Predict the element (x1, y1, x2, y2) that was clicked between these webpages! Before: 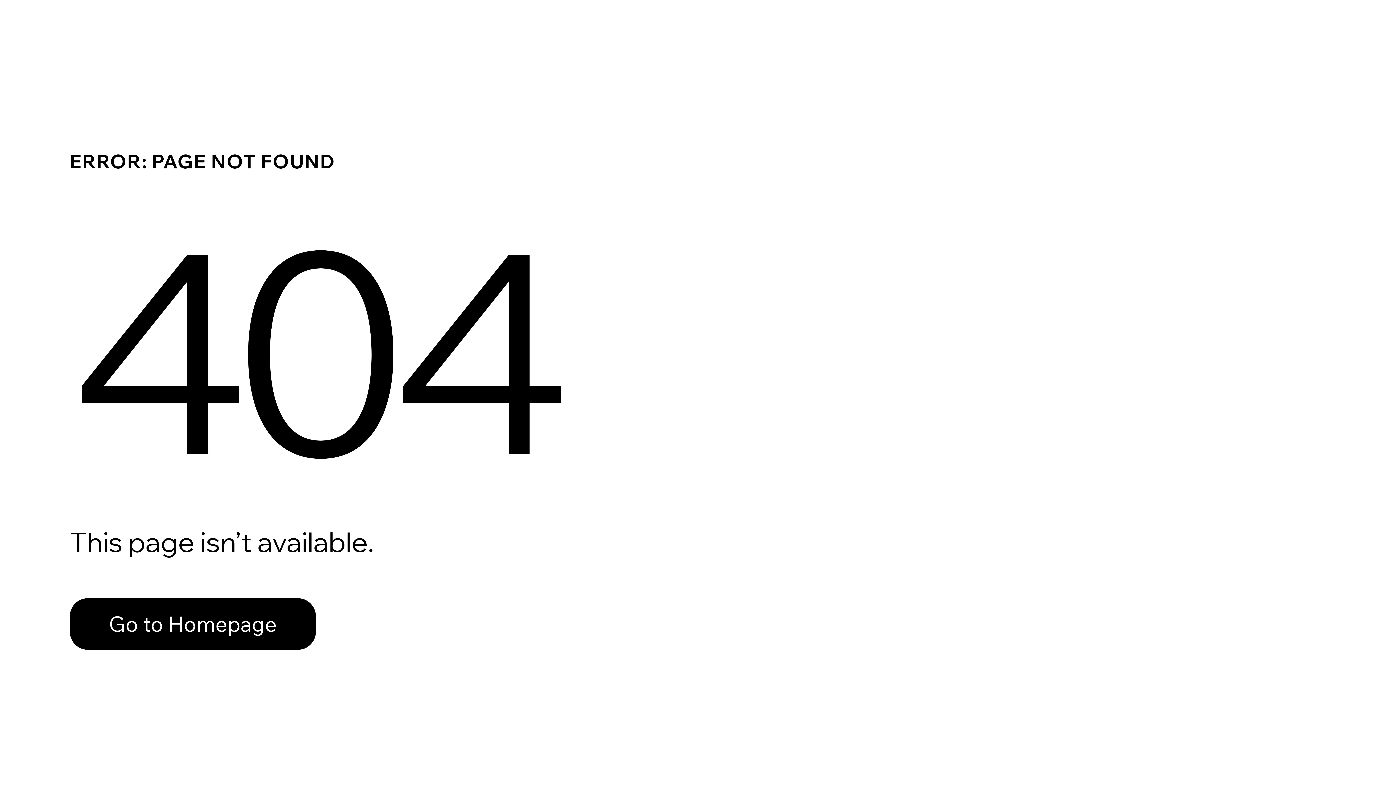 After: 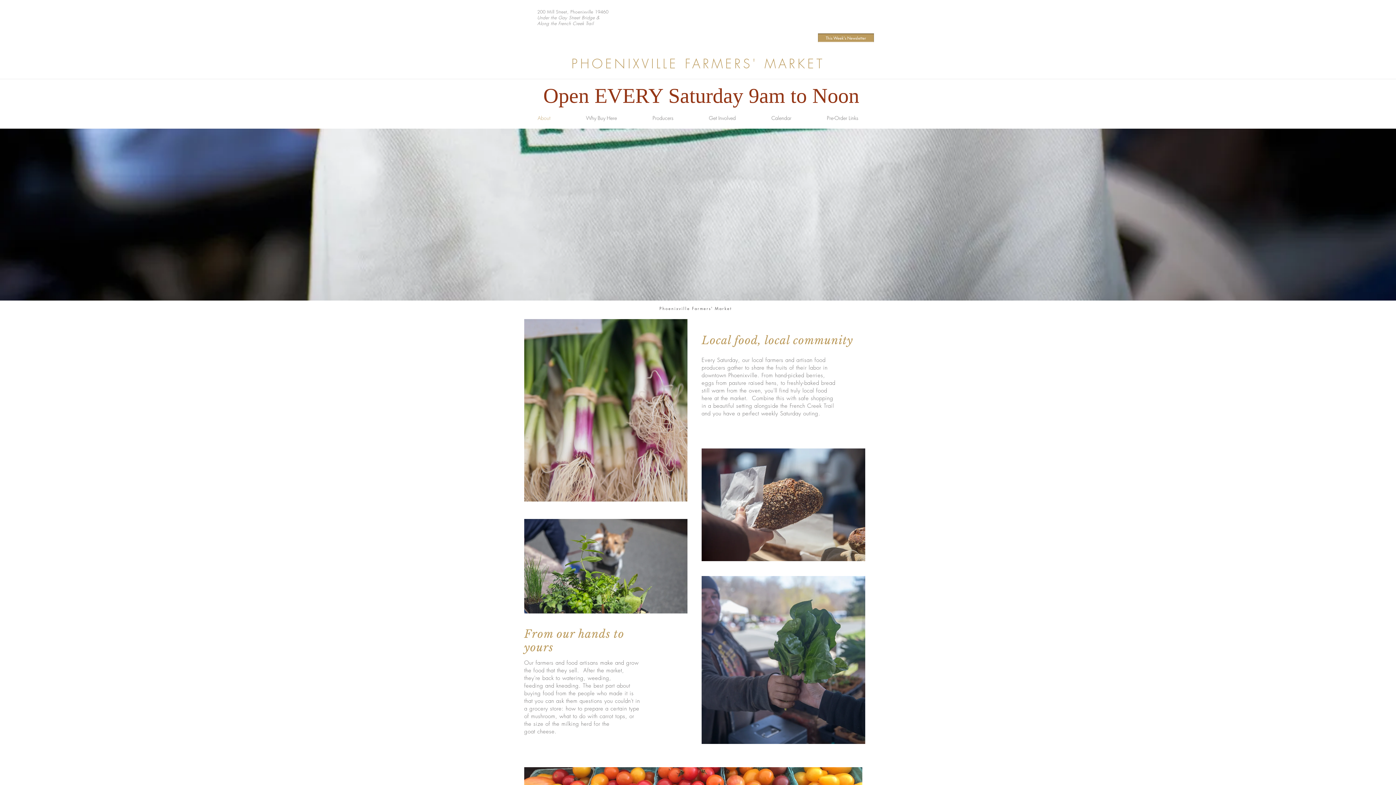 Action: label: Go to Homepage bbox: (69, 582, 768, 659)